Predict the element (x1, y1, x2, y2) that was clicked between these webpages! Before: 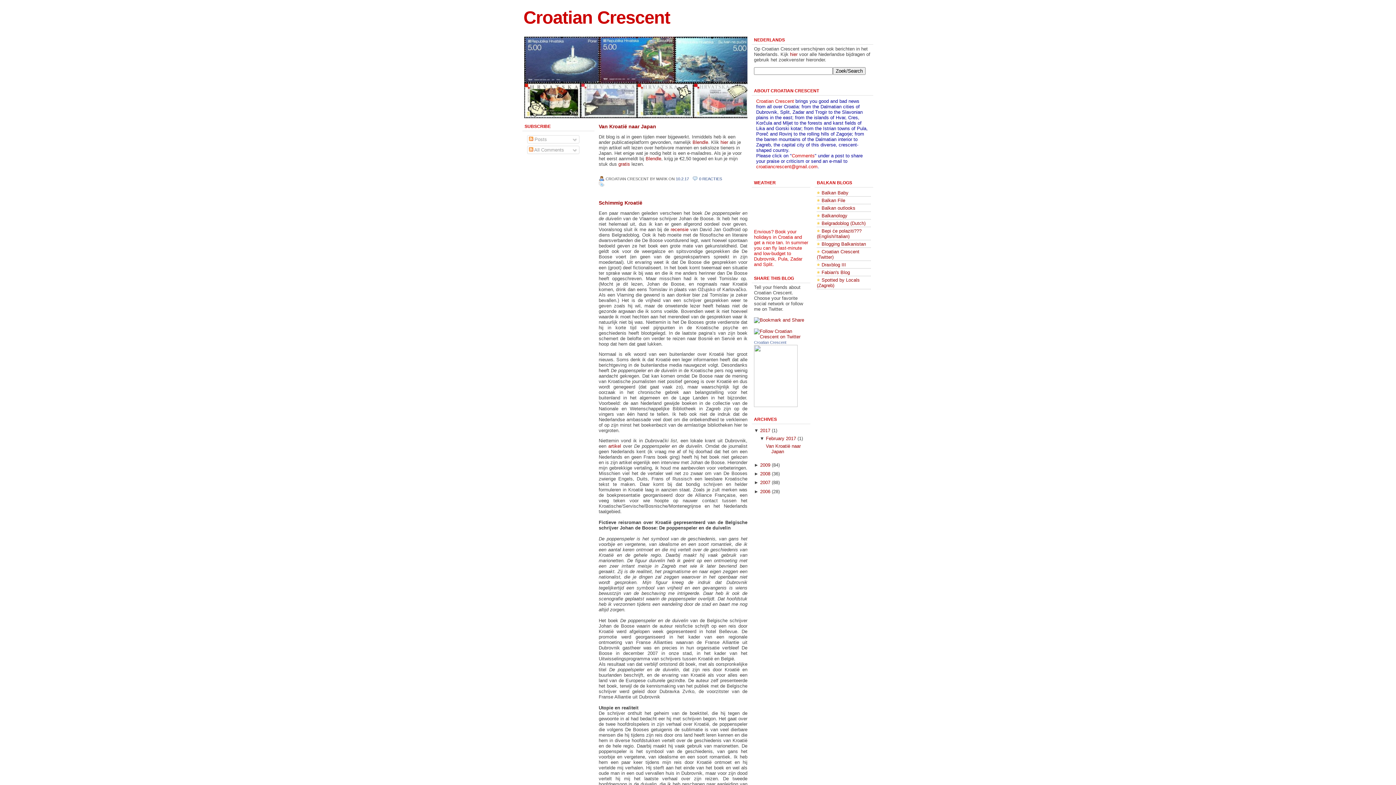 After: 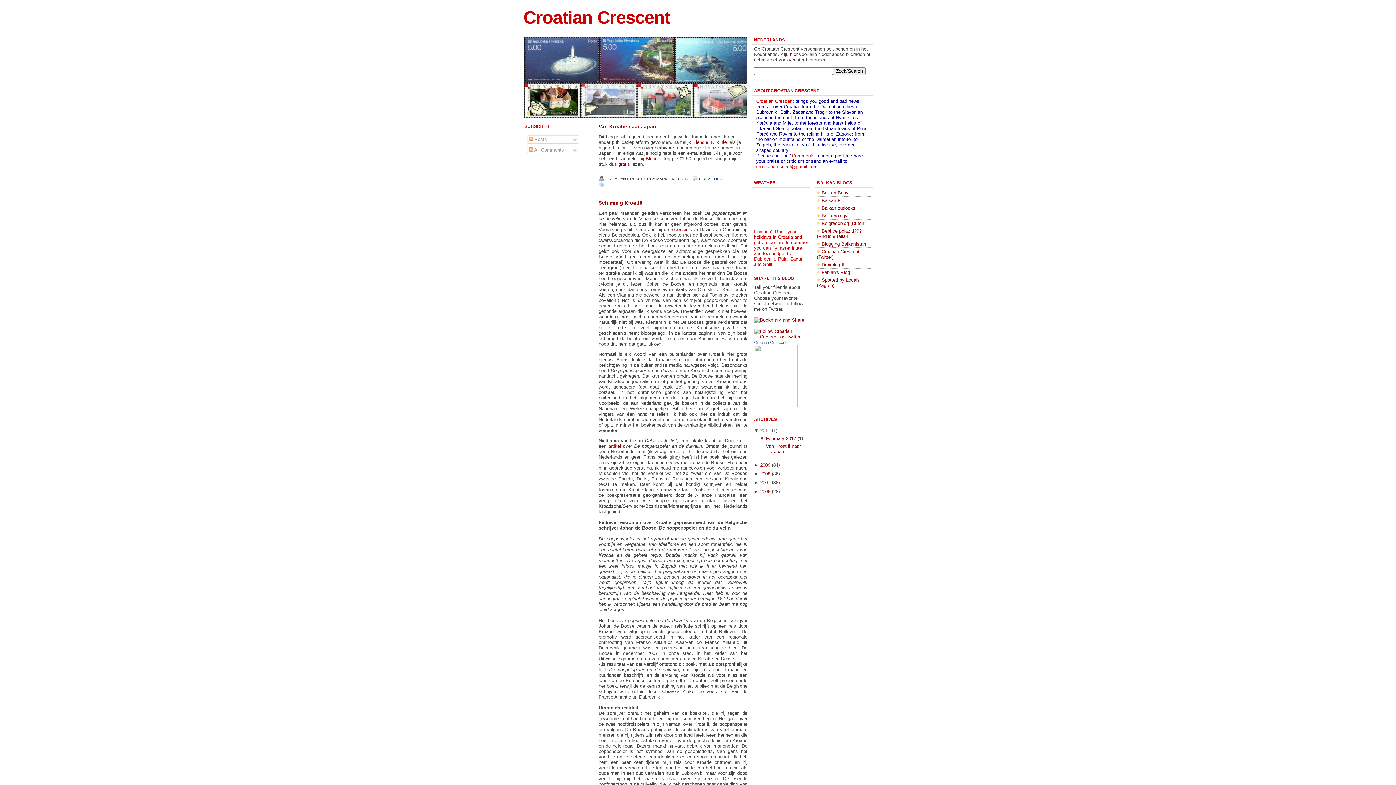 Action: label: Croatian Crescent bbox: (523, 7, 670, 27)